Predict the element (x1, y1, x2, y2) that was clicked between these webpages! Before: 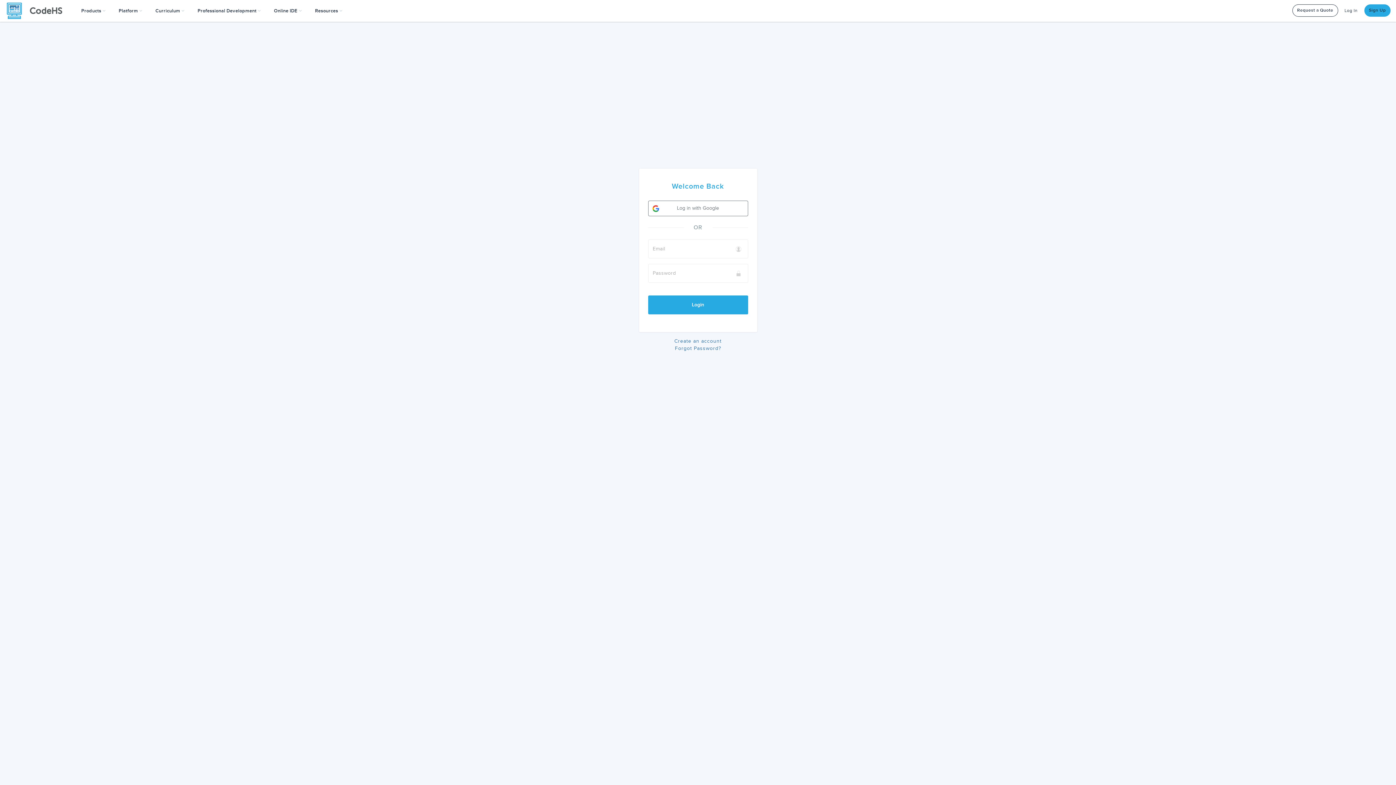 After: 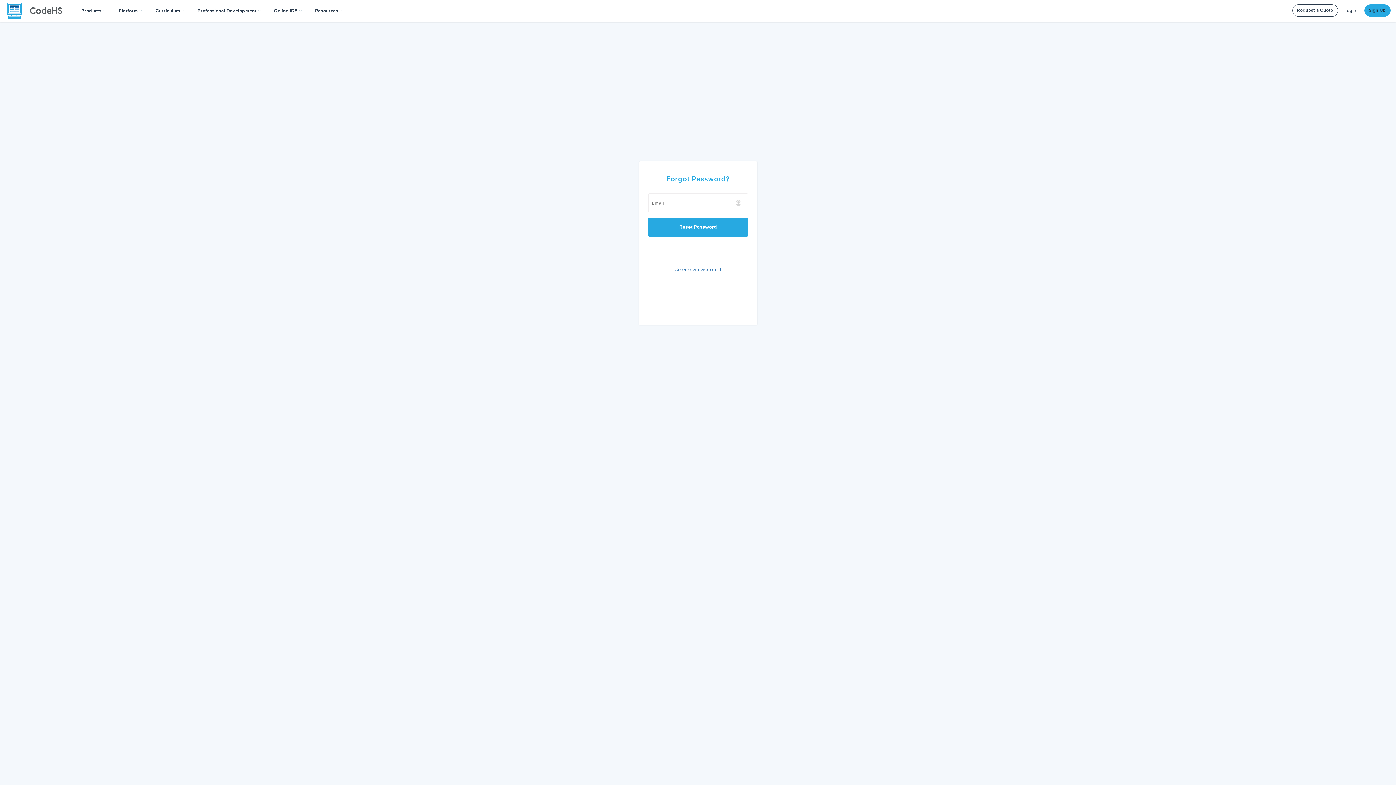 Action: bbox: (675, 345, 721, 351) label: Forgot Password?